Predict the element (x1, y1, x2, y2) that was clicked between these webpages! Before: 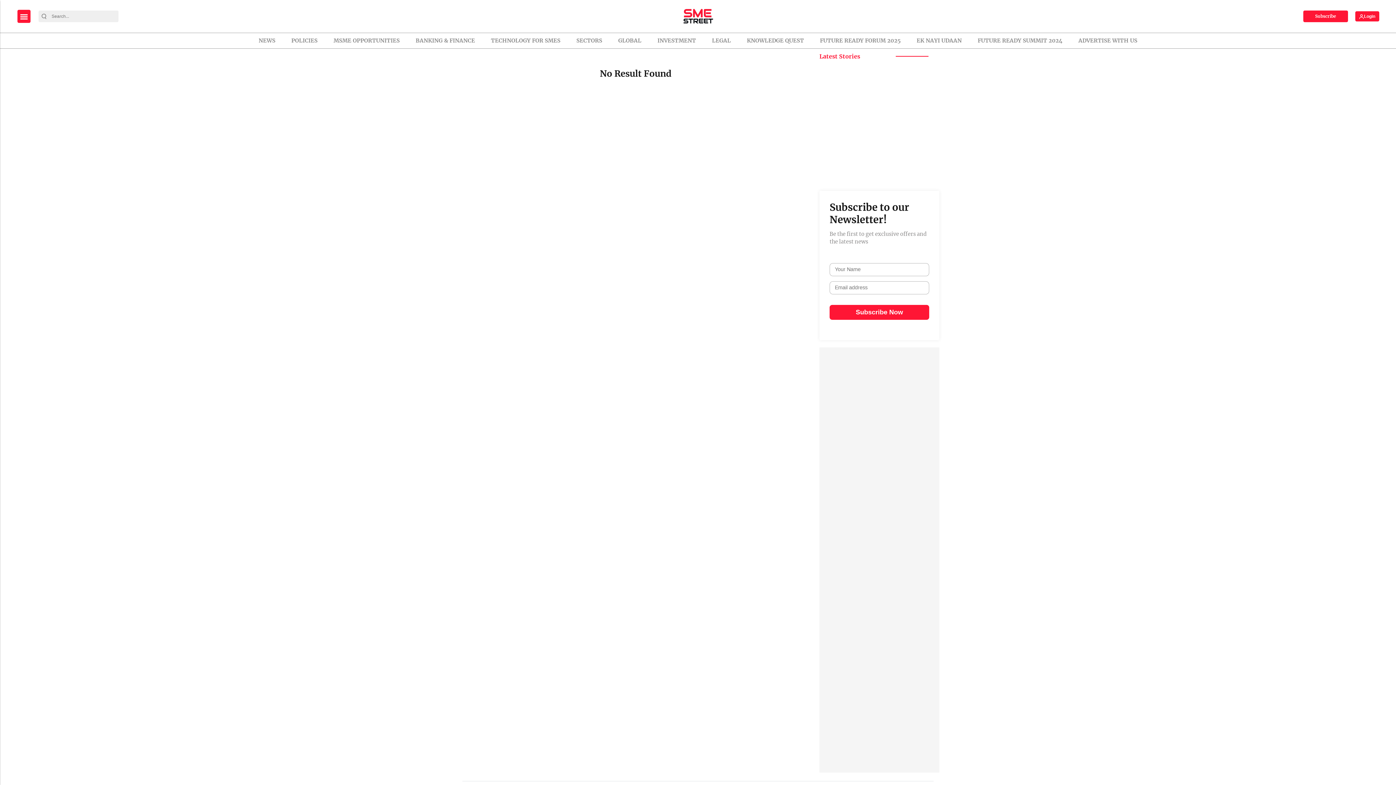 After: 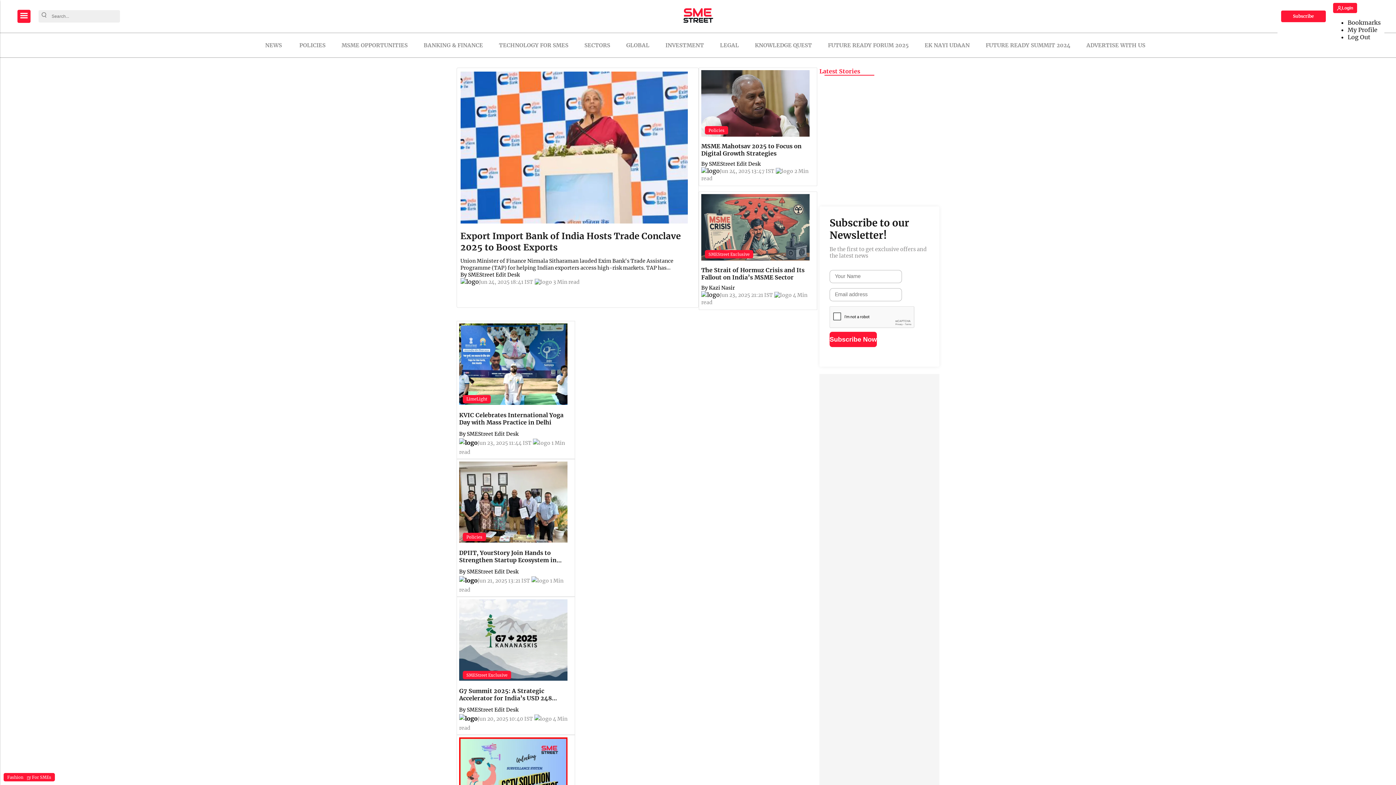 Action: label: logo bbox: (683, 5, 713, 27)